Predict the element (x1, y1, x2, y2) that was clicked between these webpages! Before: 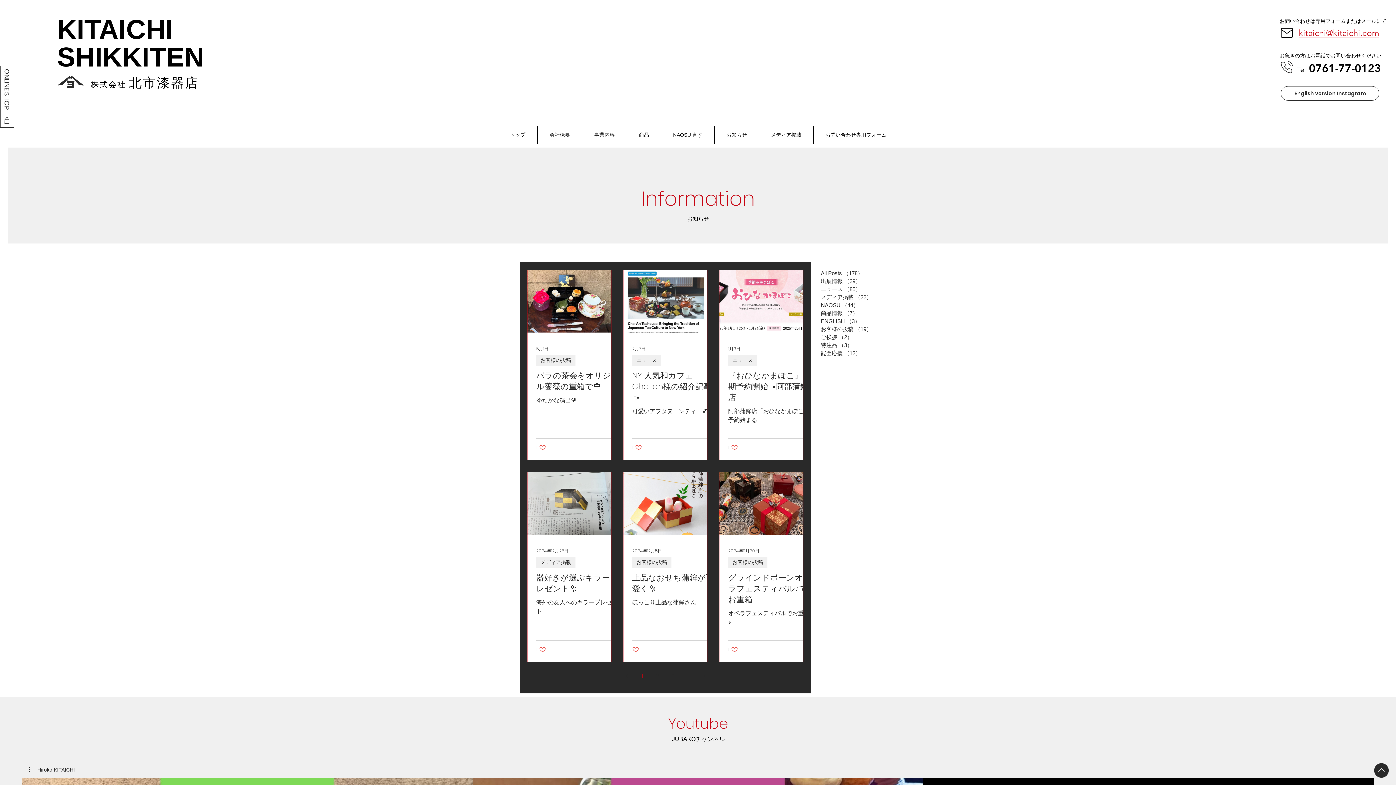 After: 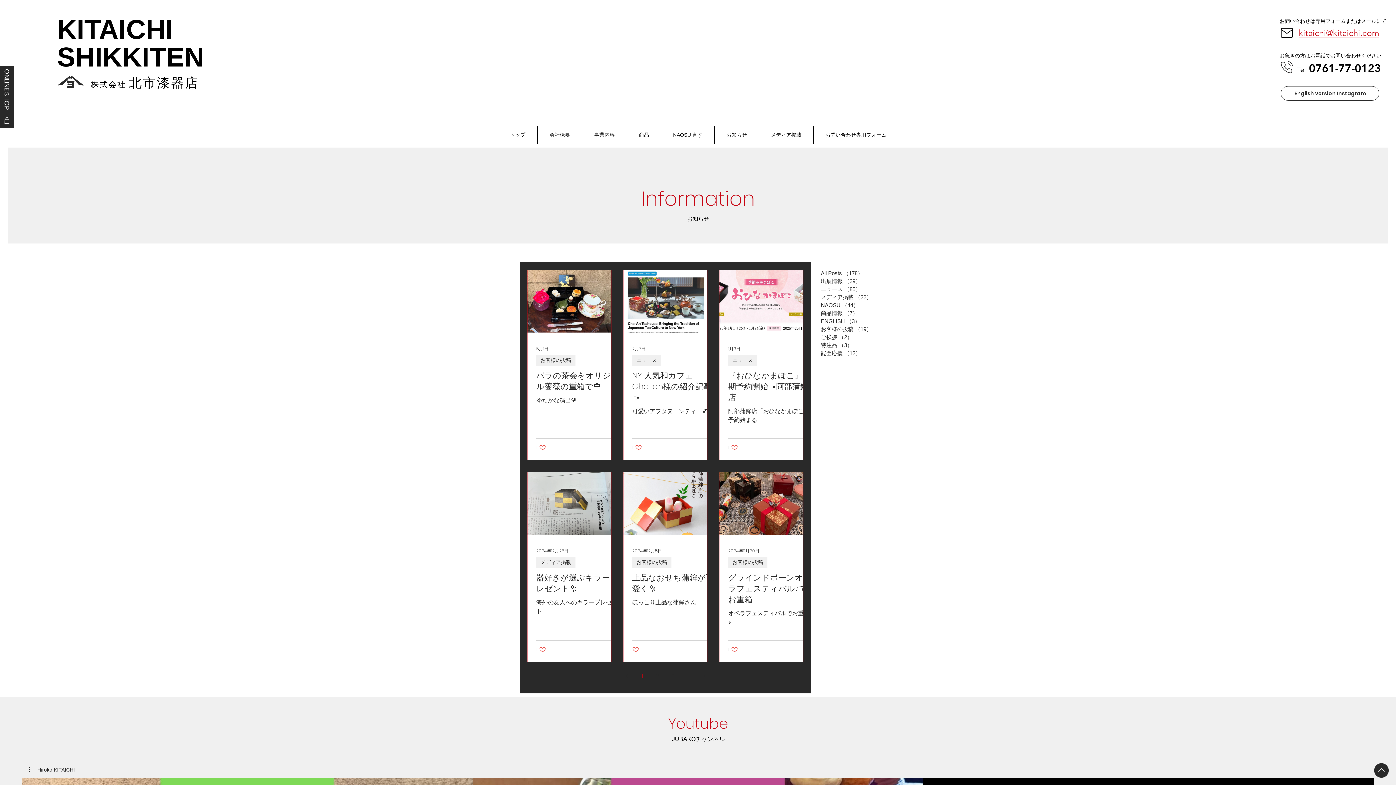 Action: bbox: (0, 65, 13, 127) label: ONLINE SHOP　